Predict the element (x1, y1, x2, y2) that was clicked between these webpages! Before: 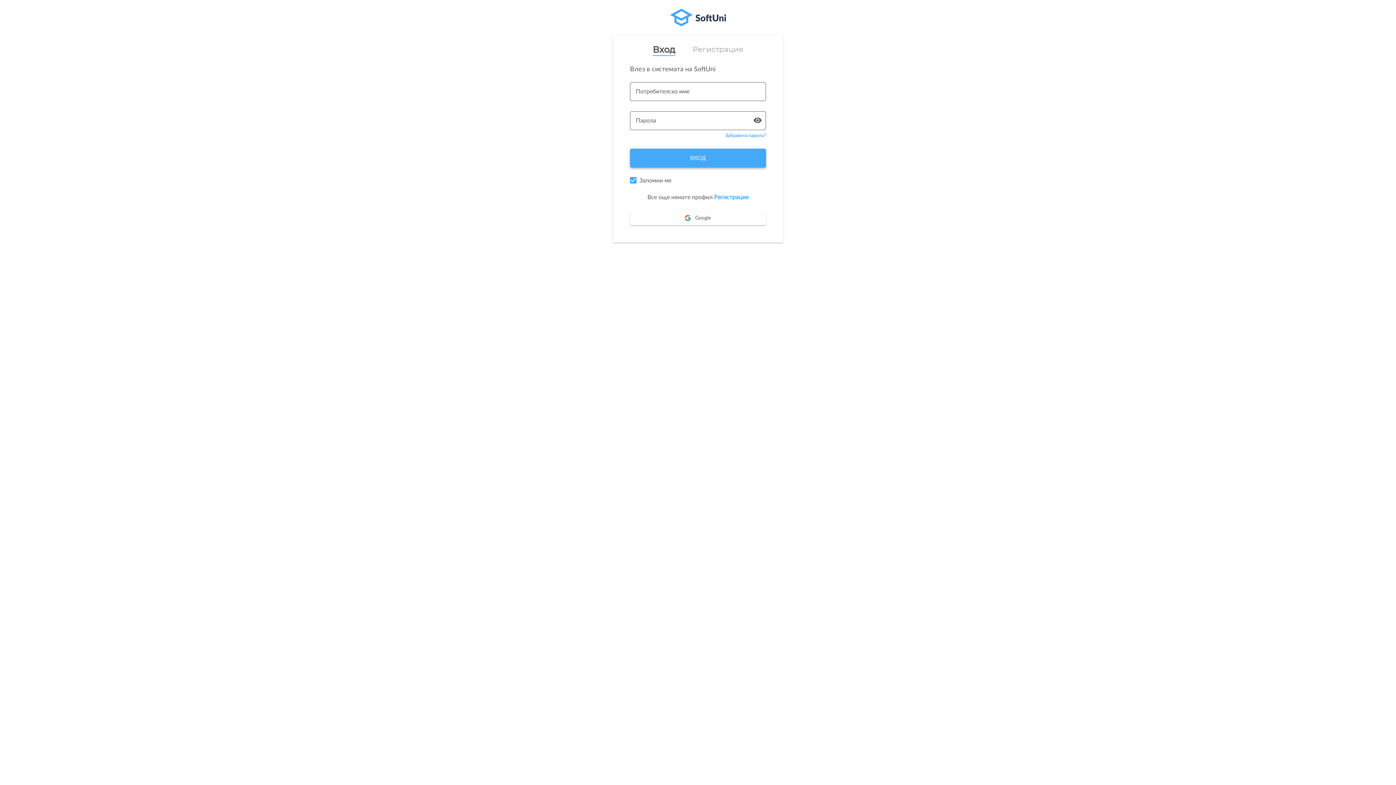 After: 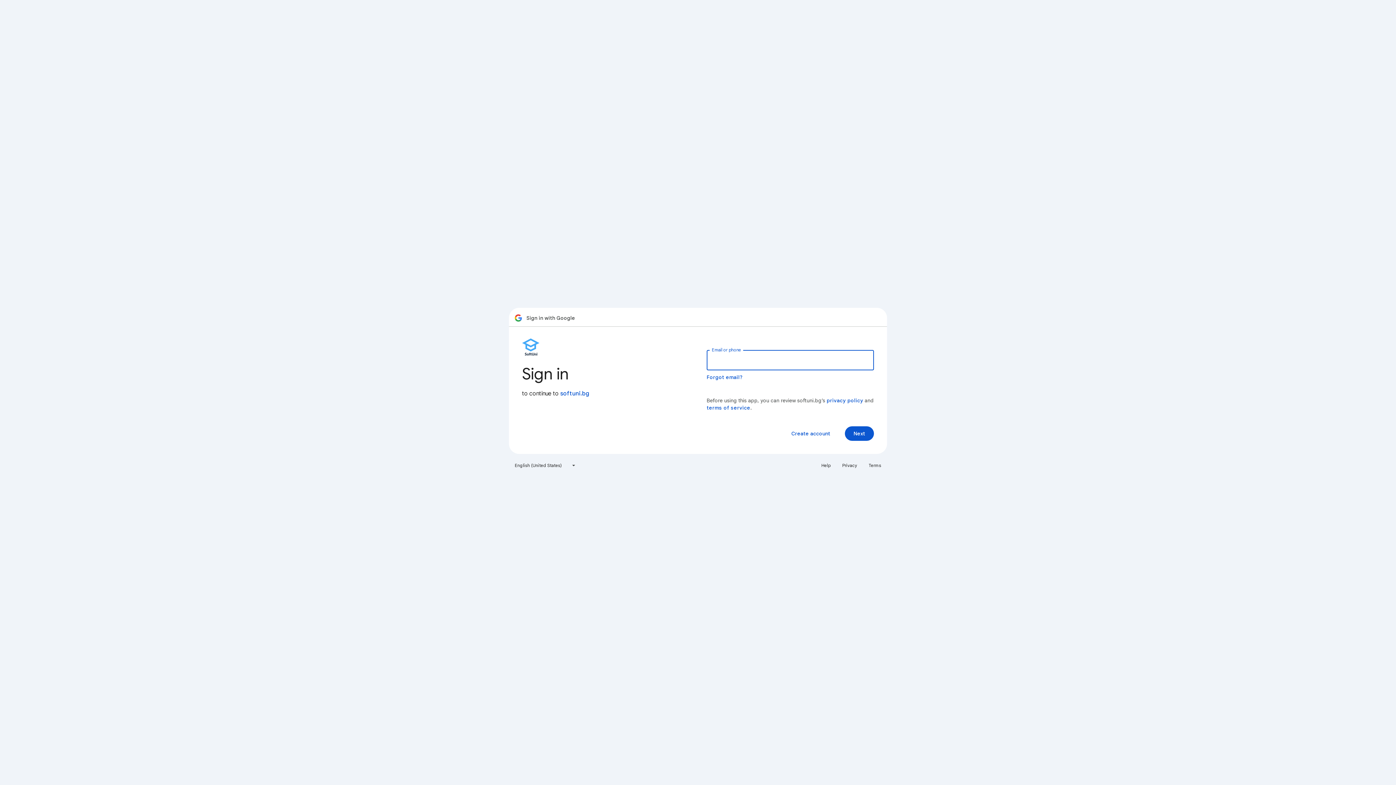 Action: label: Google bbox: (630, 210, 766, 225)